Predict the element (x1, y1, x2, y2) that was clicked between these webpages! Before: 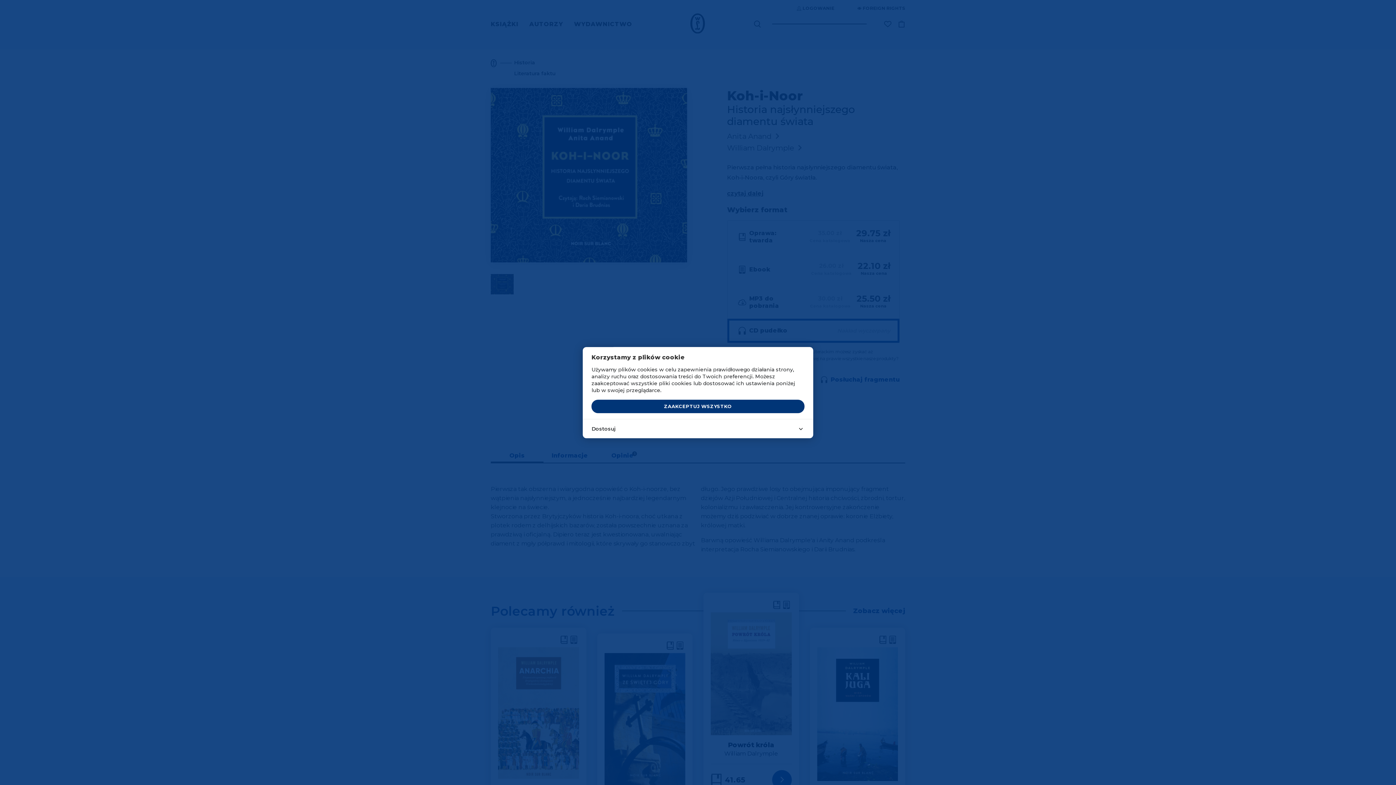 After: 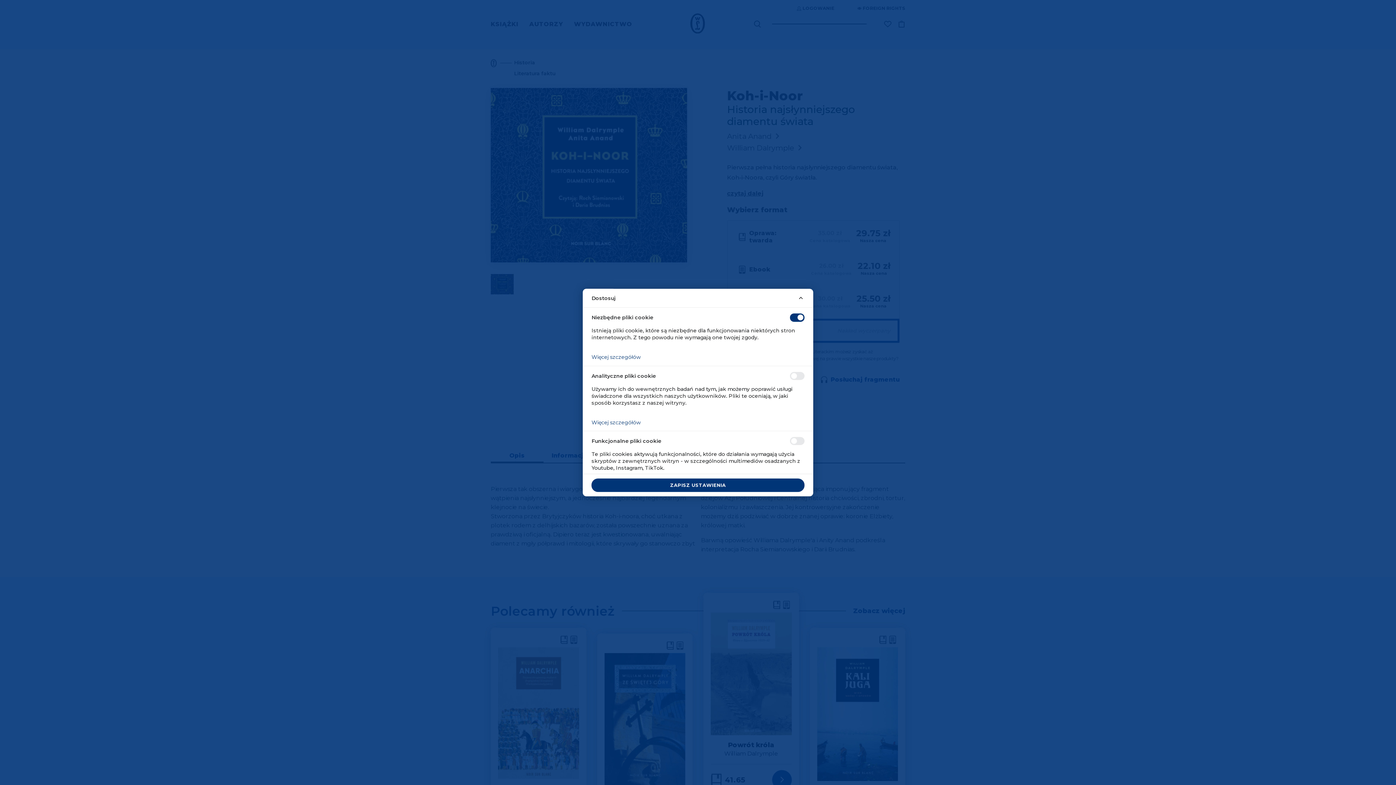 Action: label: Dostosuj bbox: (582, 419, 813, 438)